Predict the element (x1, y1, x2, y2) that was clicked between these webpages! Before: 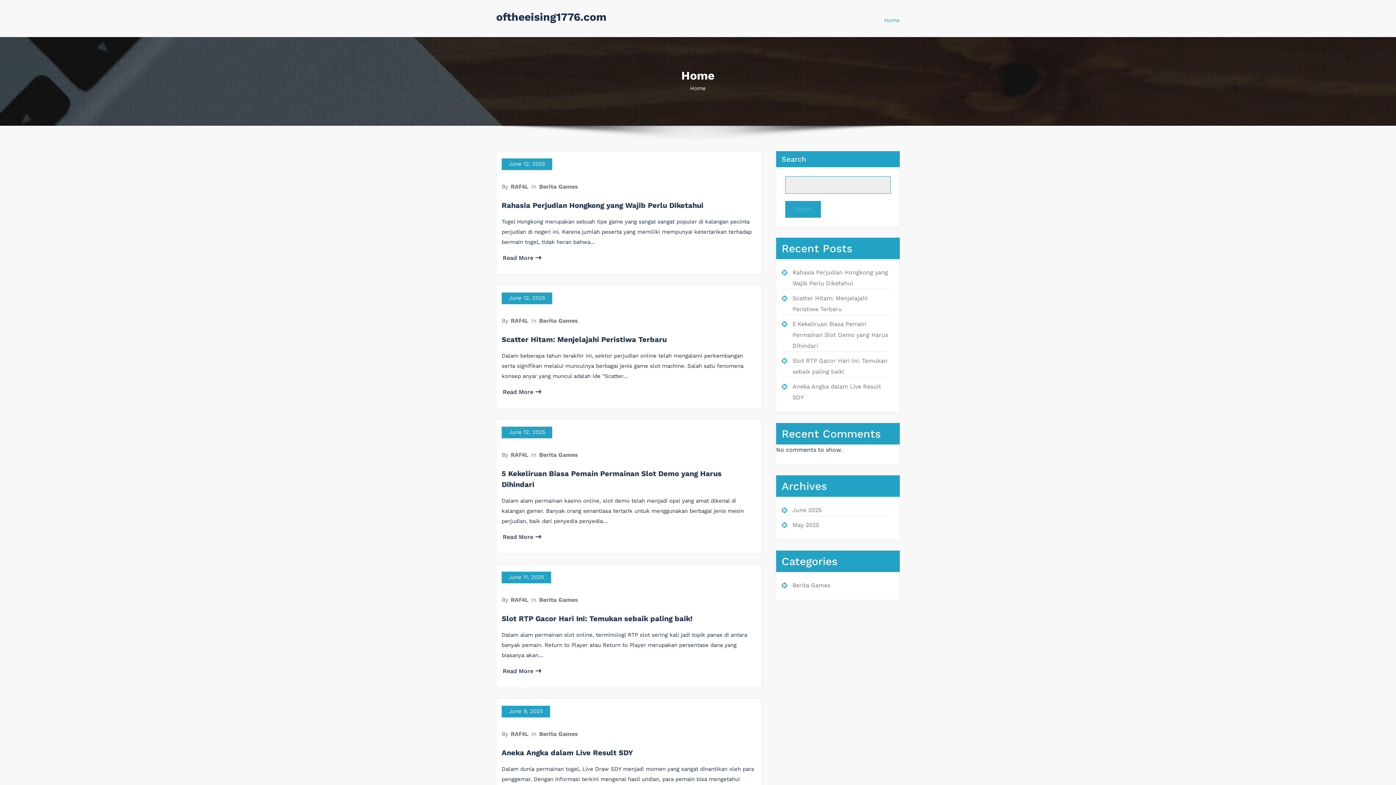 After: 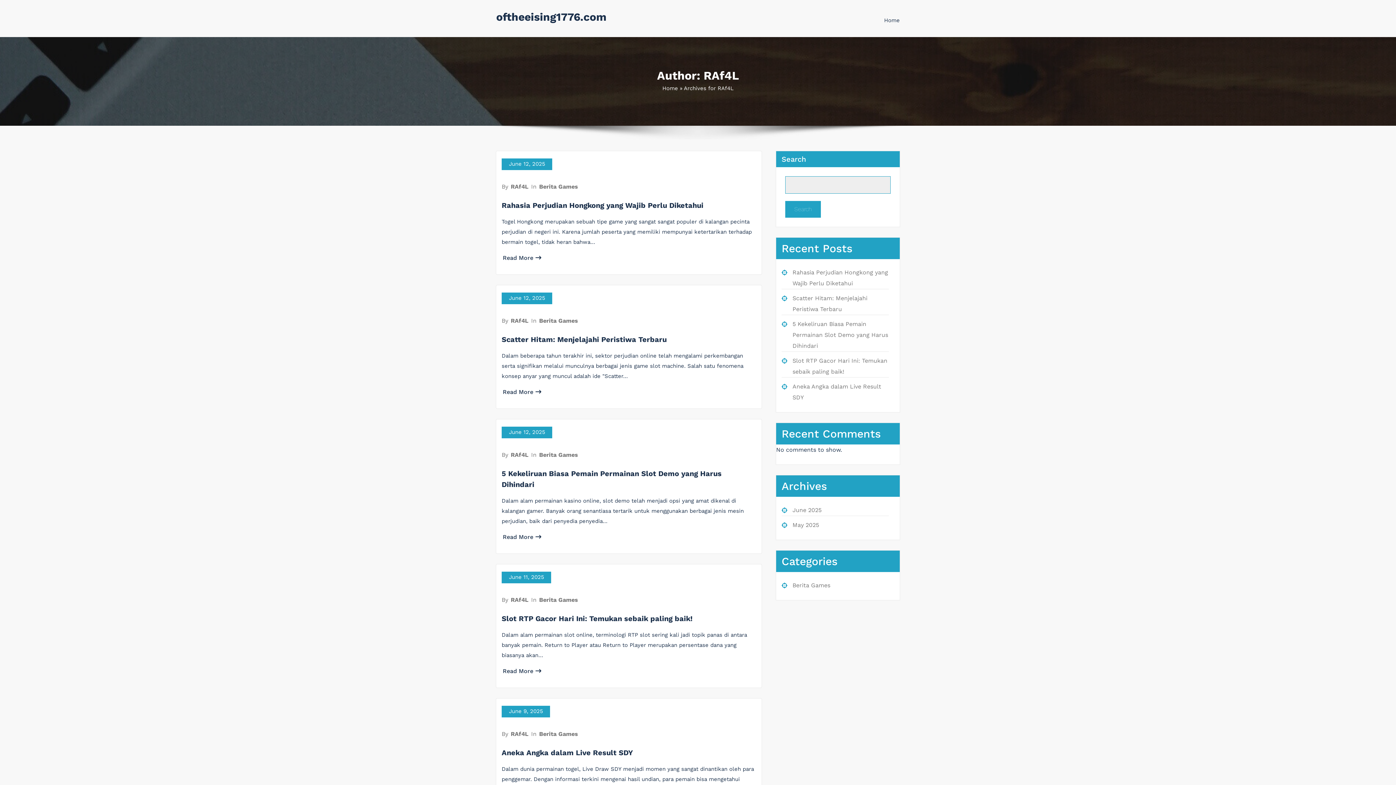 Action: label: RAf4L bbox: (510, 730, 529, 737)